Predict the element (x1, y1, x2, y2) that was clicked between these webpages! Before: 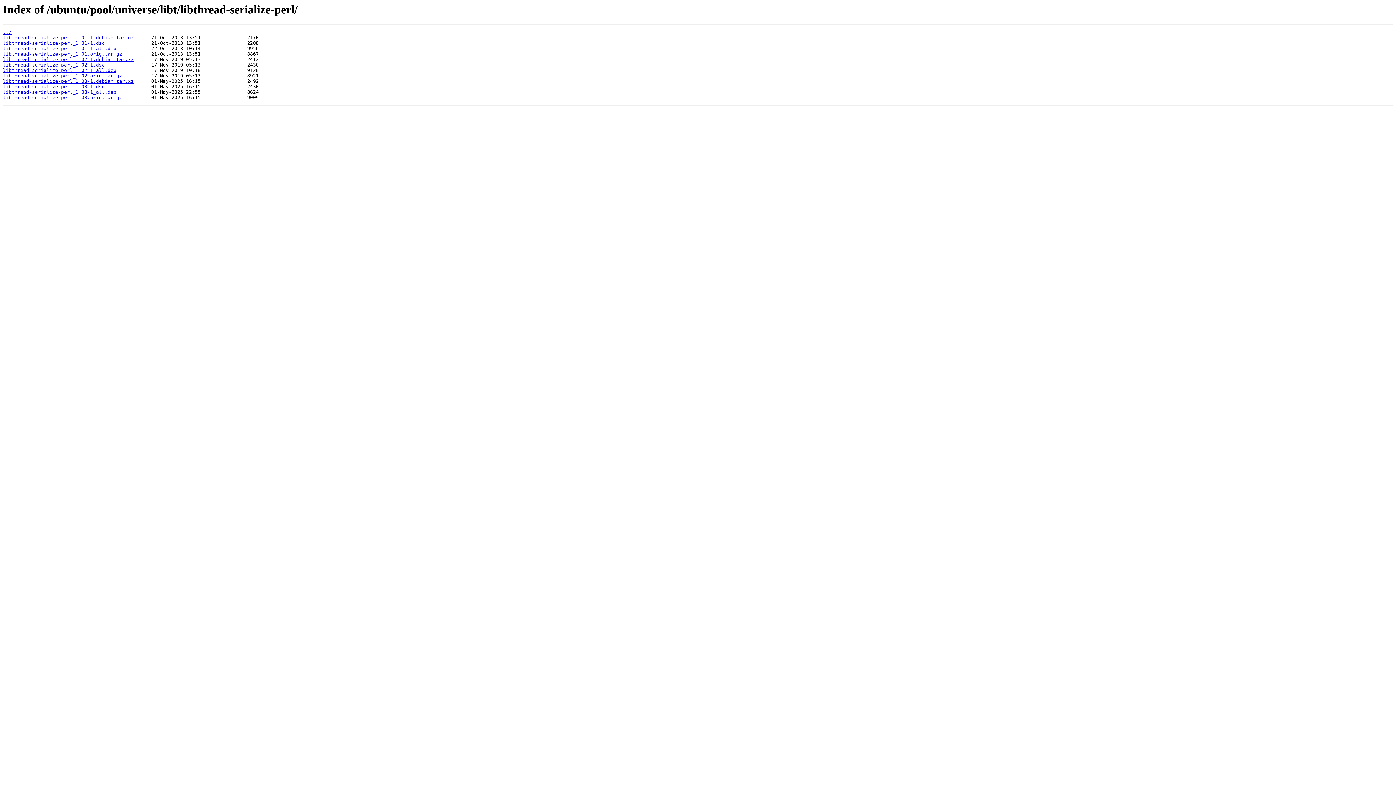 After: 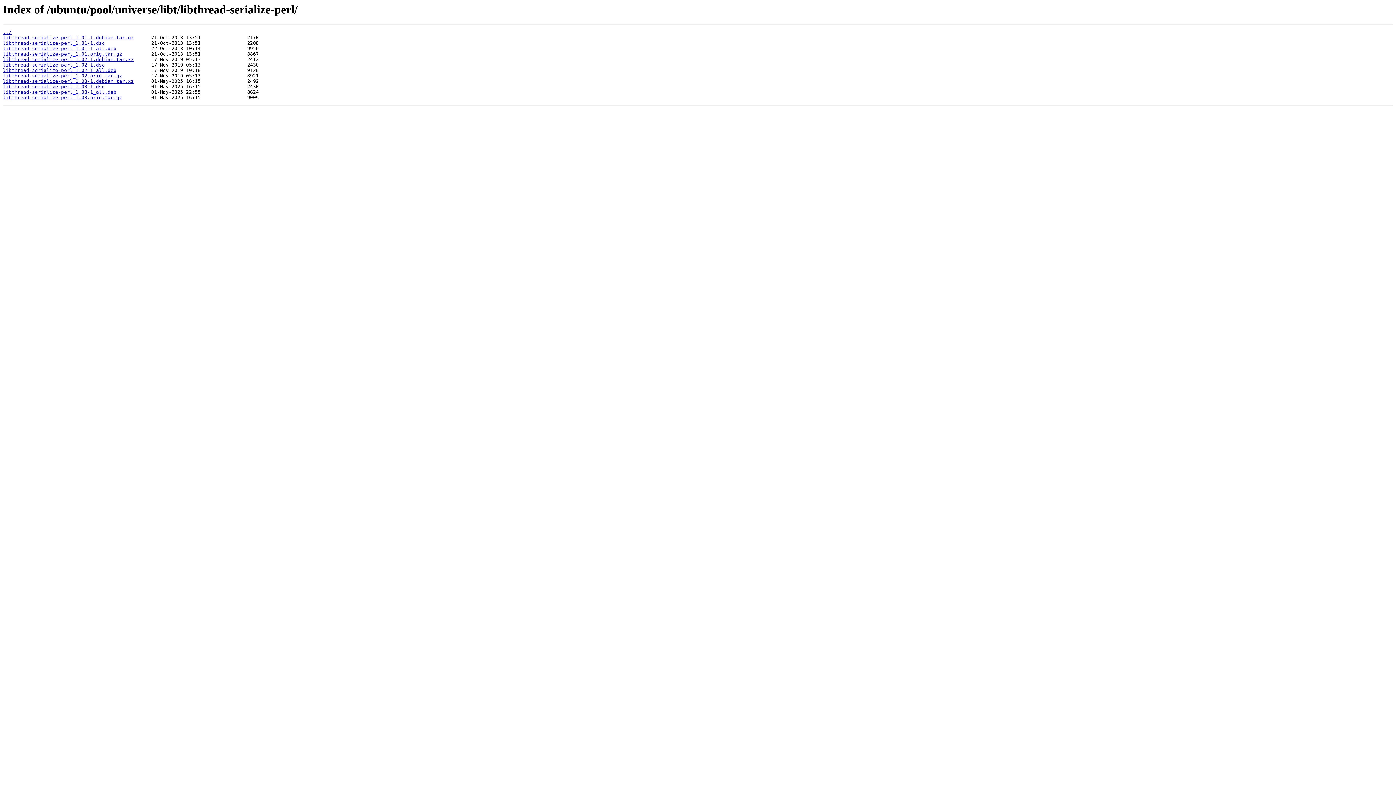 Action: label: libthread-serialize-perl_1.02-1_all.deb bbox: (2, 67, 116, 73)